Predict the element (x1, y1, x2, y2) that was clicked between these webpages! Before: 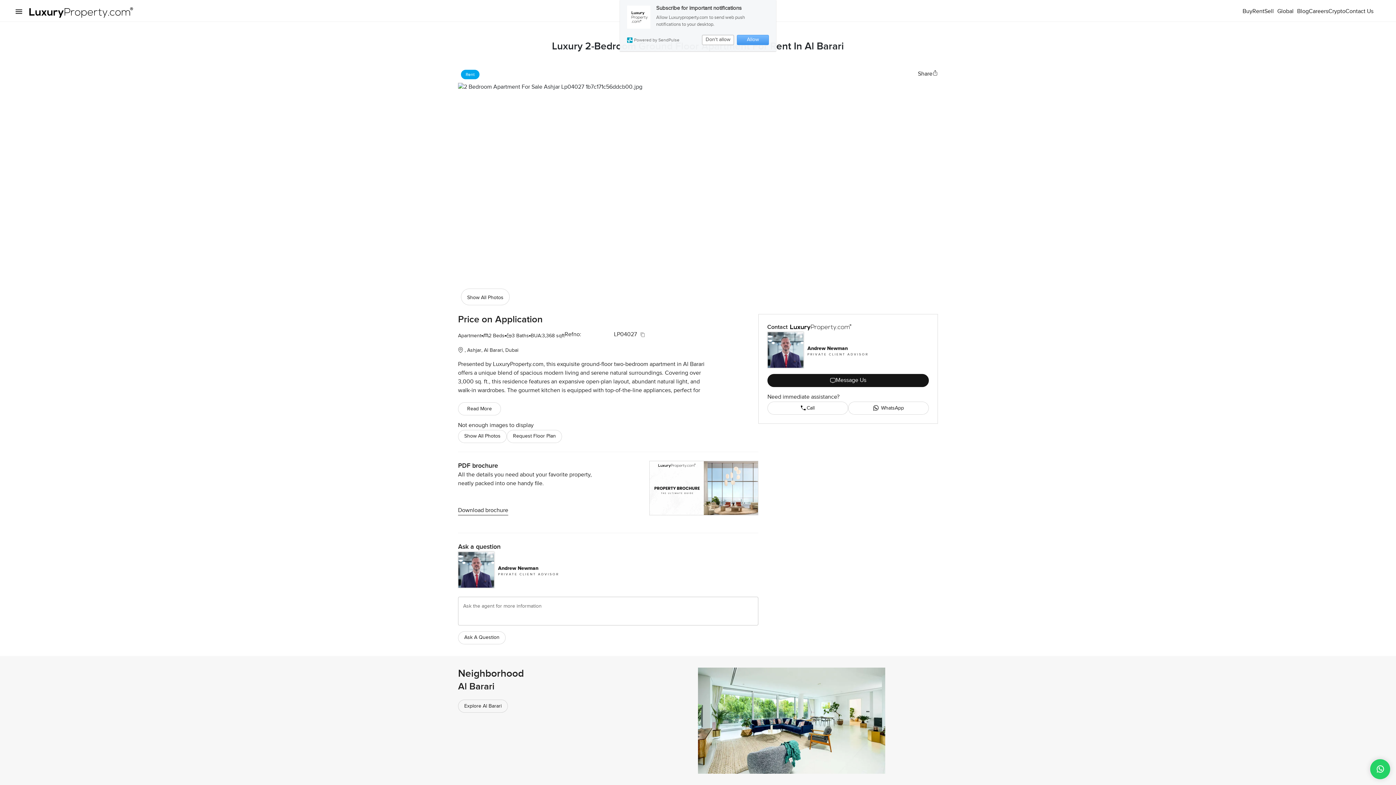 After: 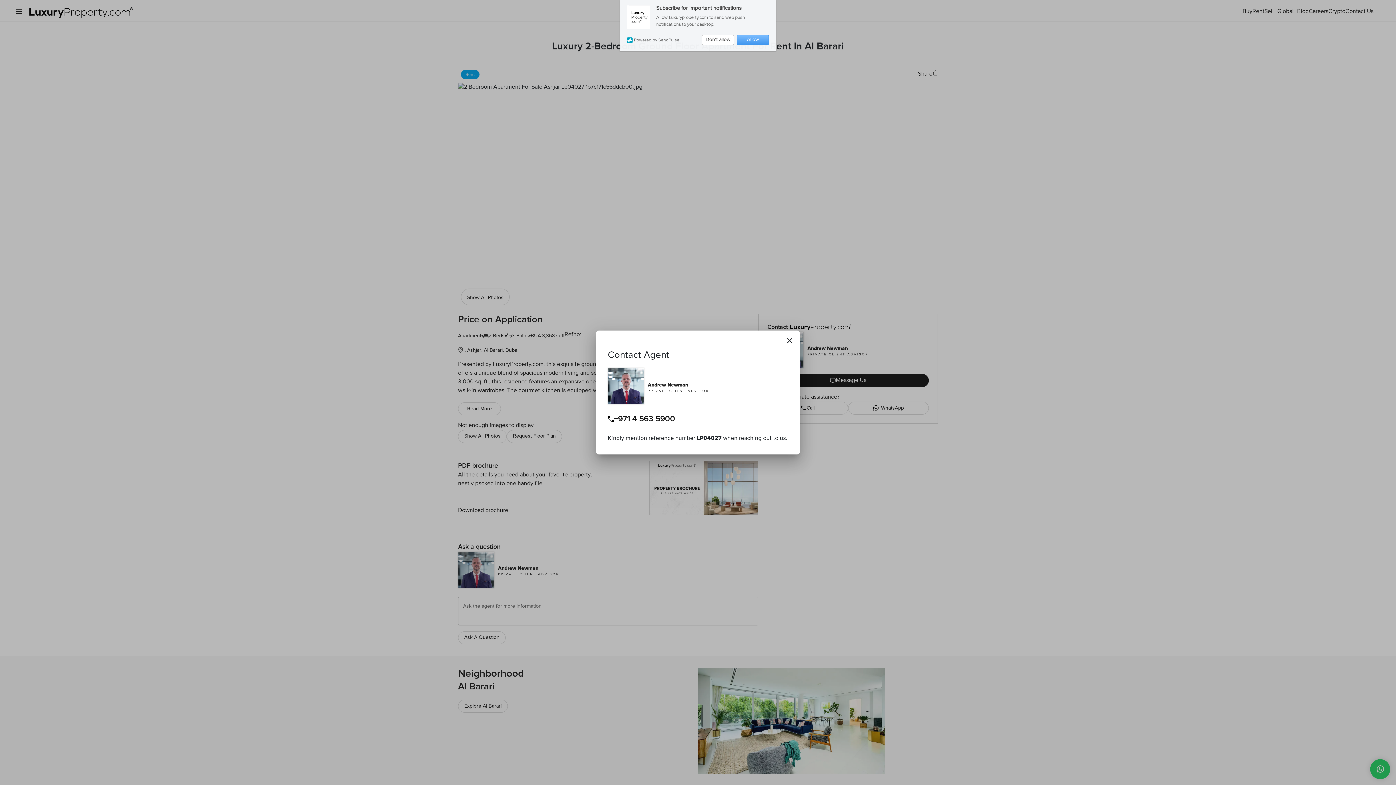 Action: bbox: (767, 401, 848, 414) label: Call